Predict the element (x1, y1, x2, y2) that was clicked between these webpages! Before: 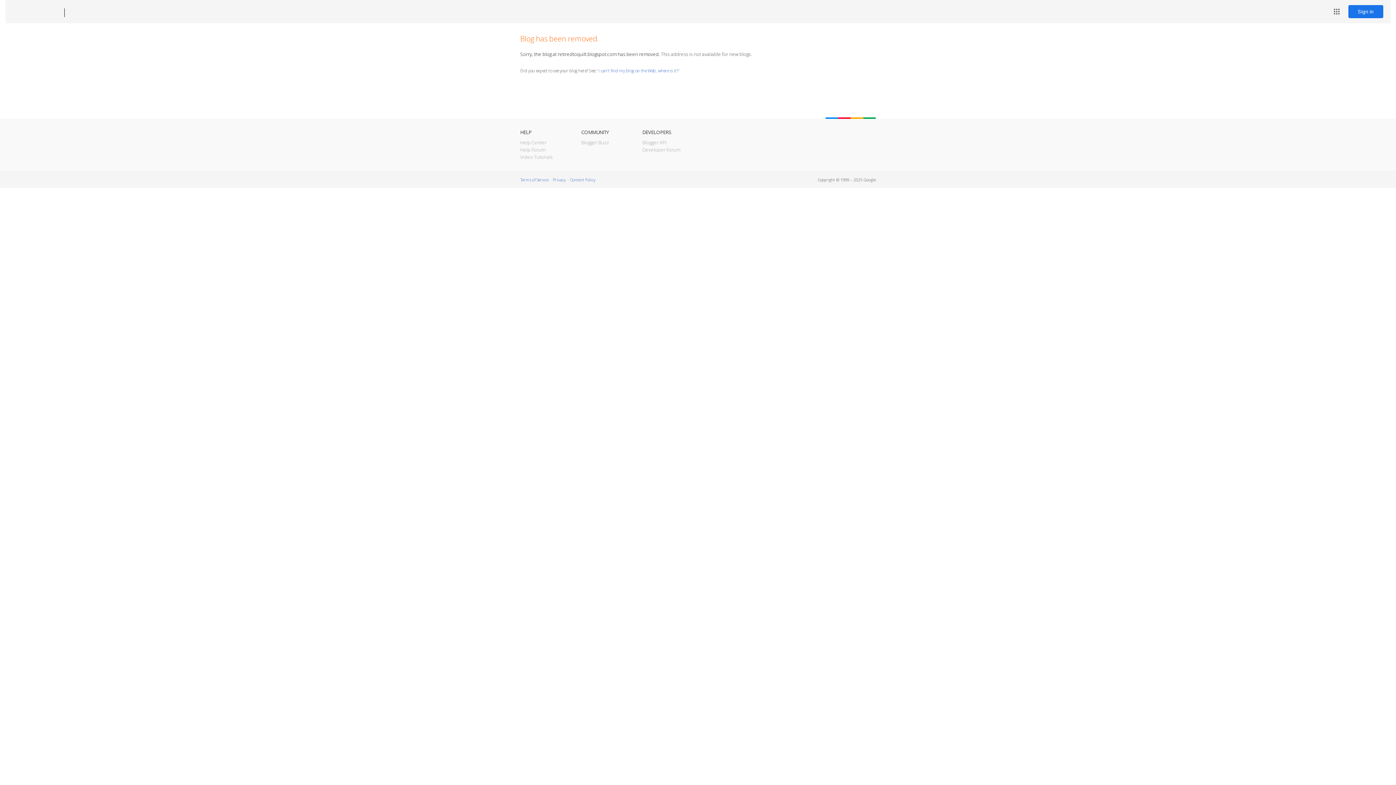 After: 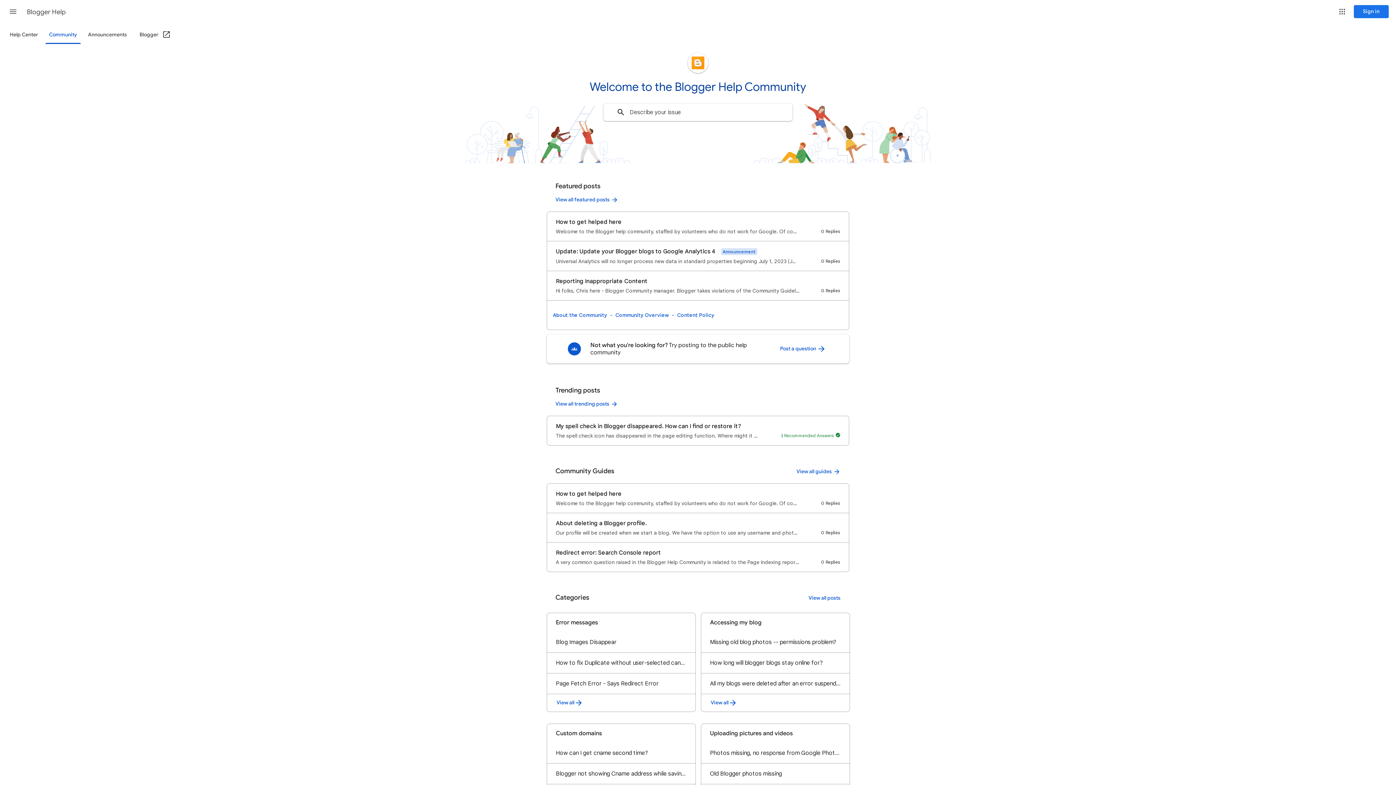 Action: label: Help Forum bbox: (520, 146, 545, 153)